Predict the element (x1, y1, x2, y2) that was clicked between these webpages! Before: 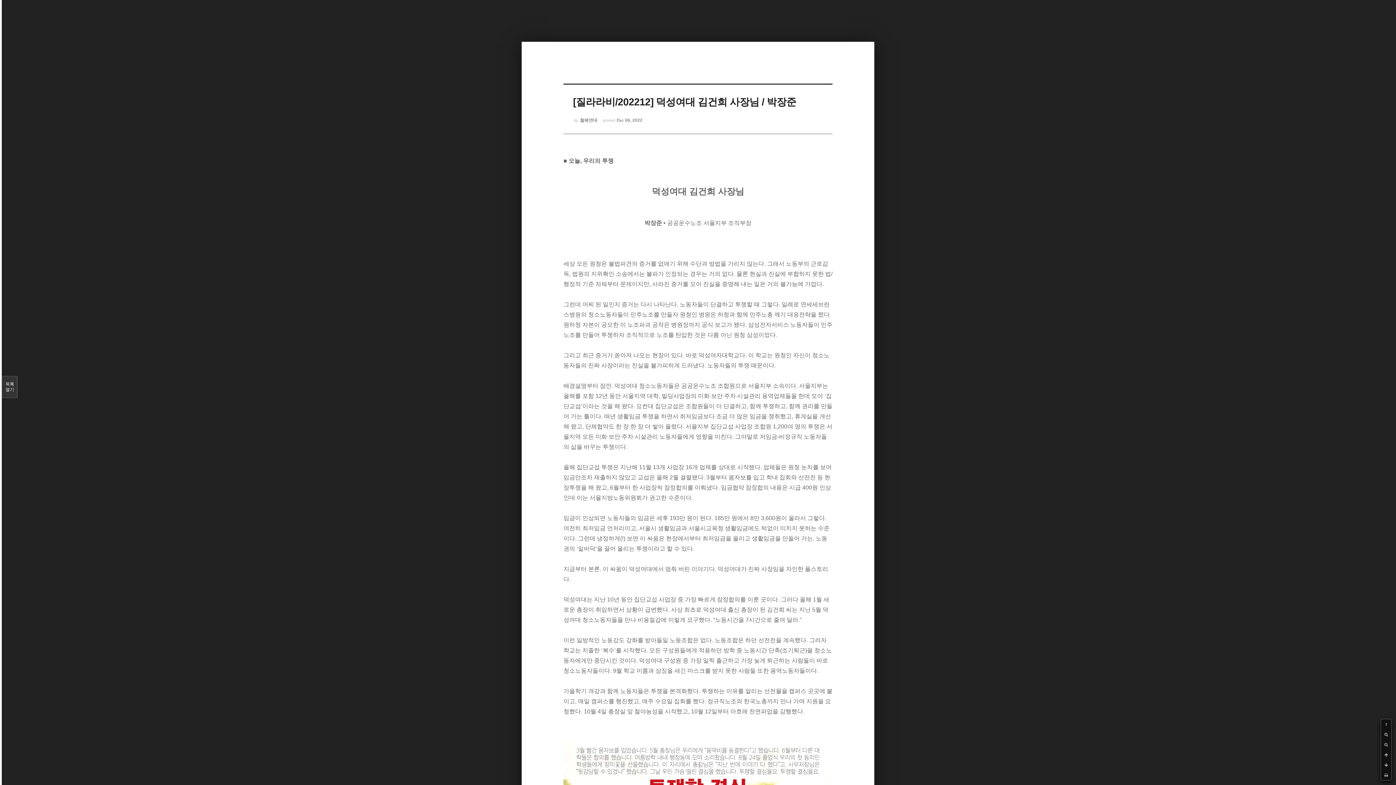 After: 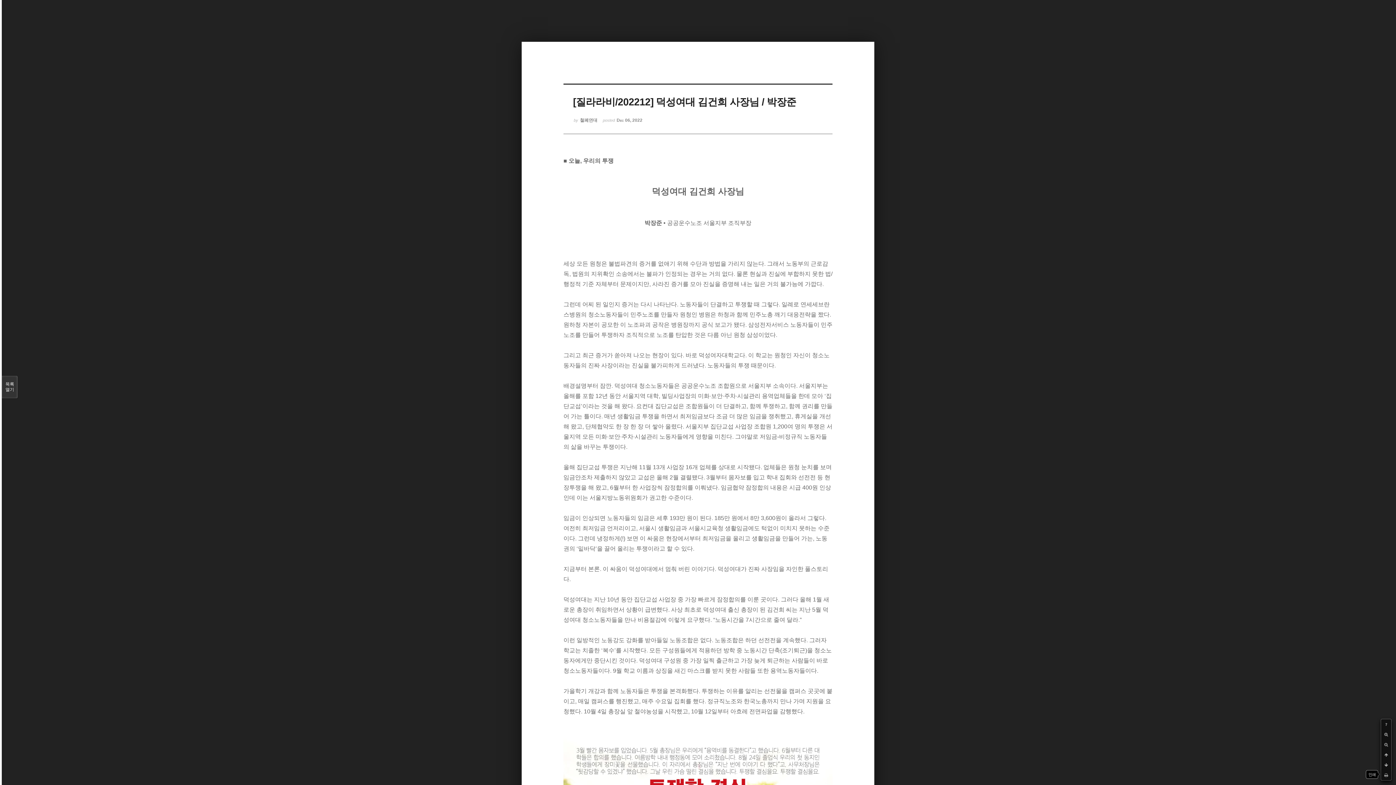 Action: bbox: (1381, 770, 1391, 780)